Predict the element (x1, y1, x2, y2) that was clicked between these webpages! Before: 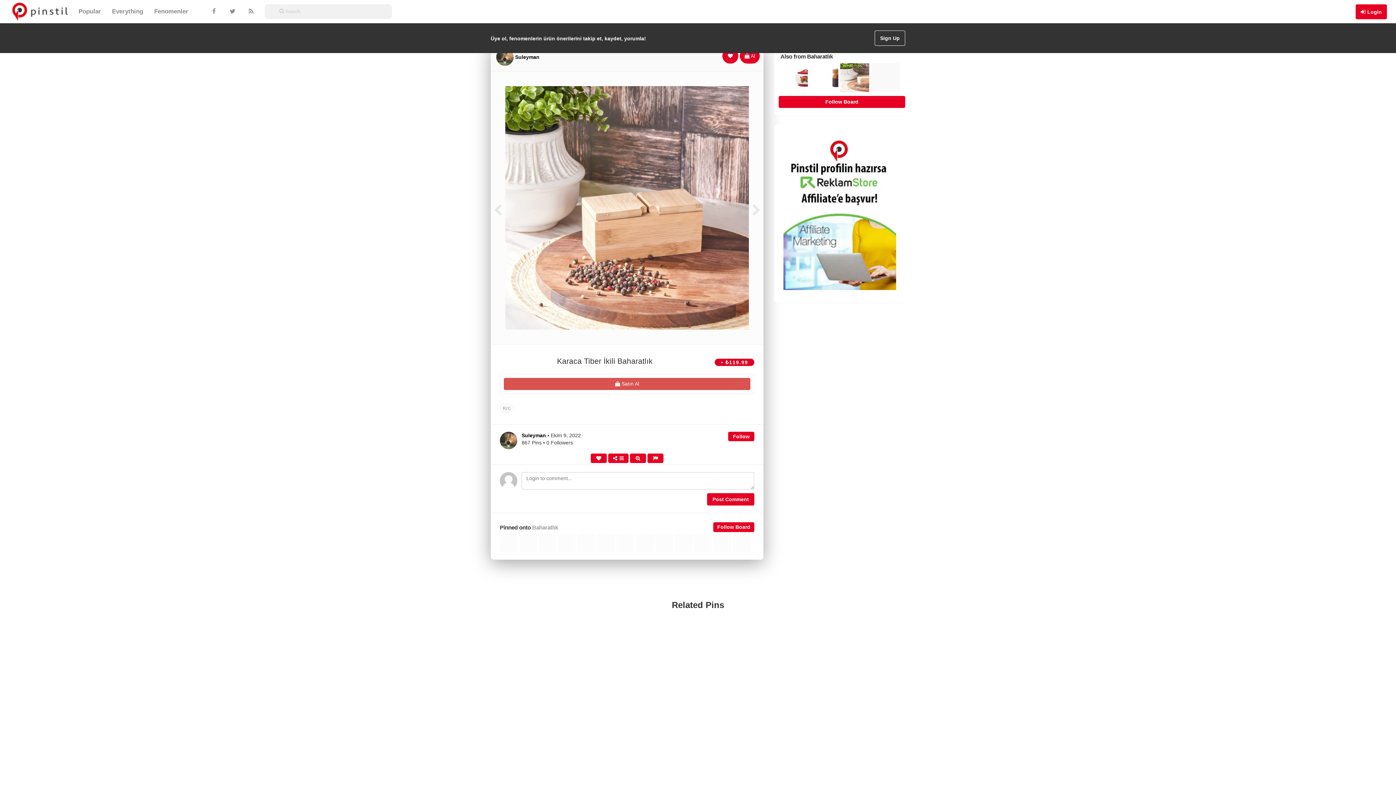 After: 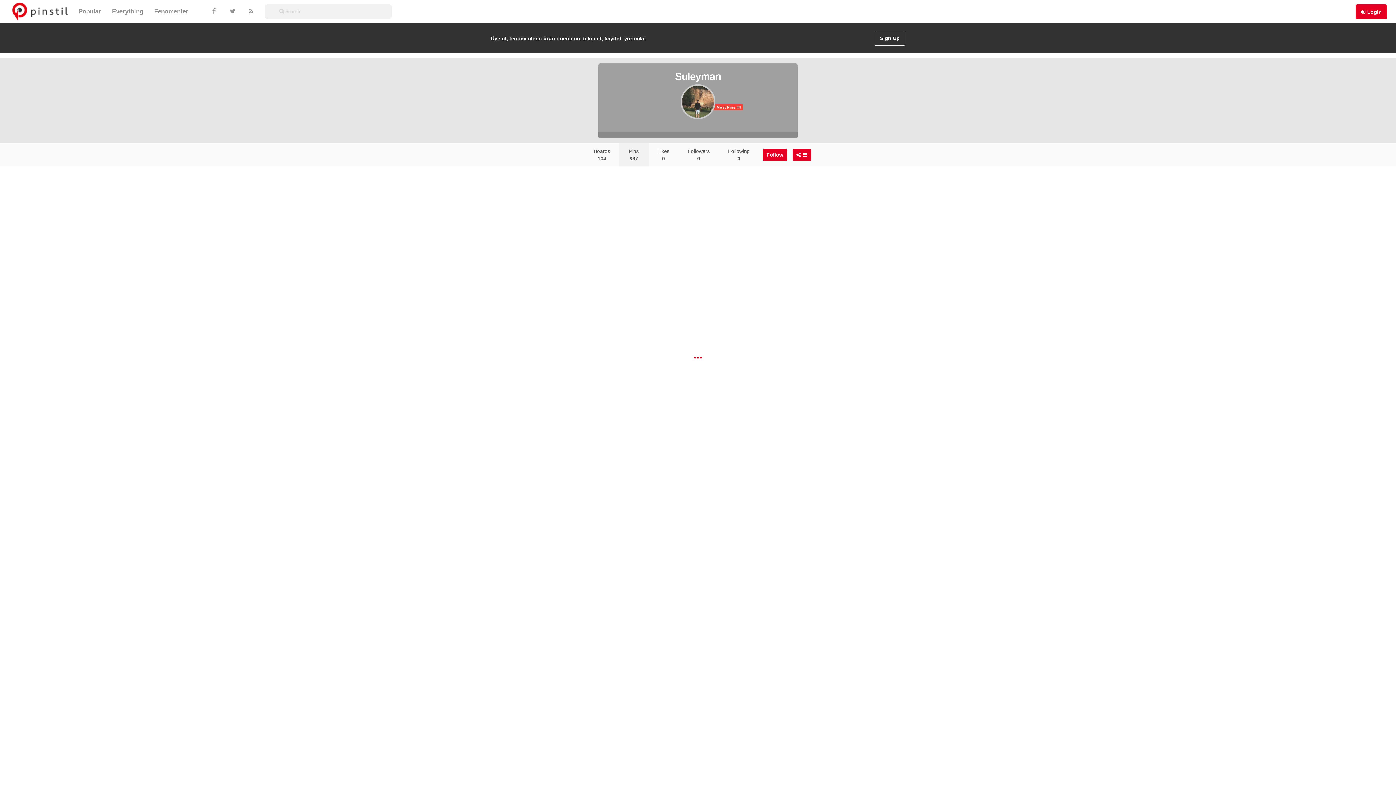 Action: bbox: (500, 437, 517, 443)